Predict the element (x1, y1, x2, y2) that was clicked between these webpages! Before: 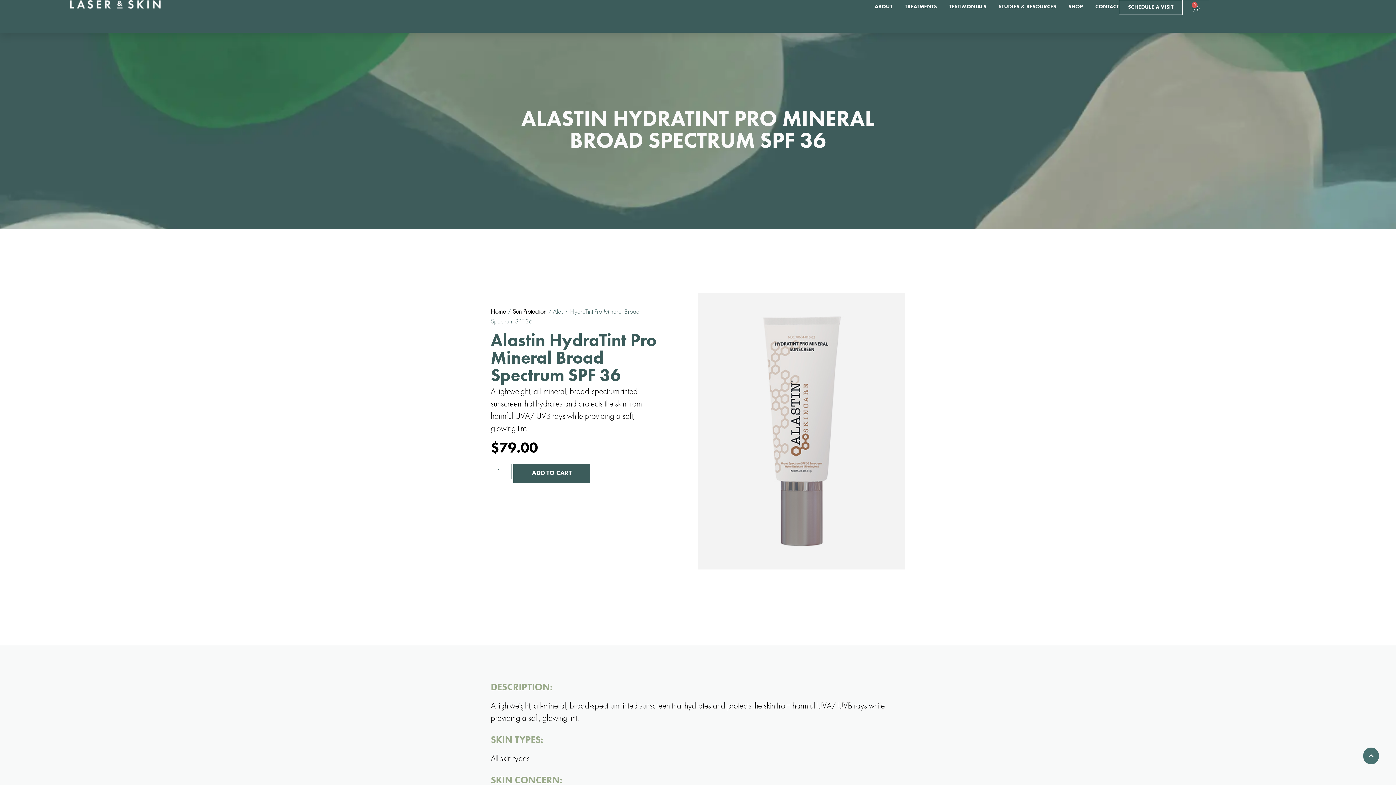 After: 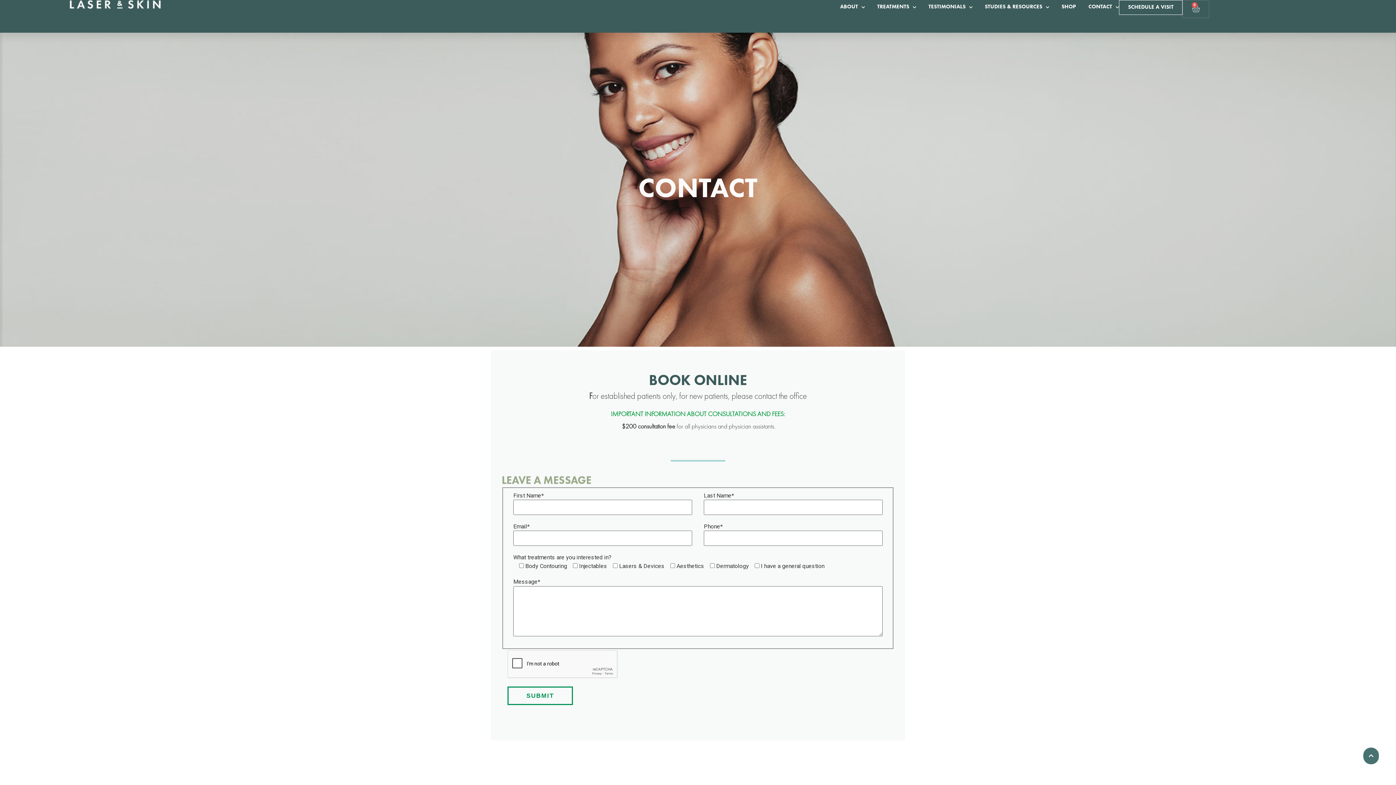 Action: label: SCHEDULE A VISIT bbox: (1119, 0, 1182, 14)